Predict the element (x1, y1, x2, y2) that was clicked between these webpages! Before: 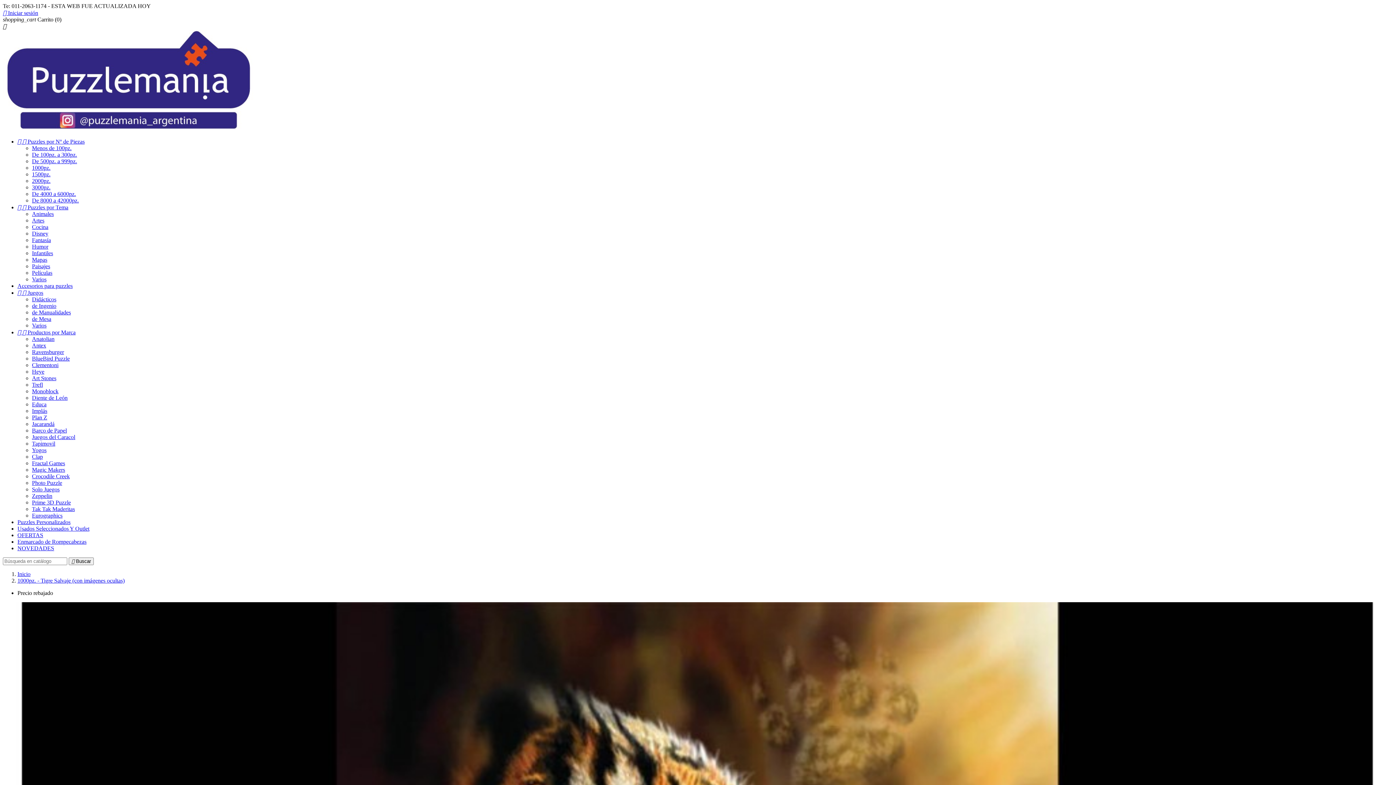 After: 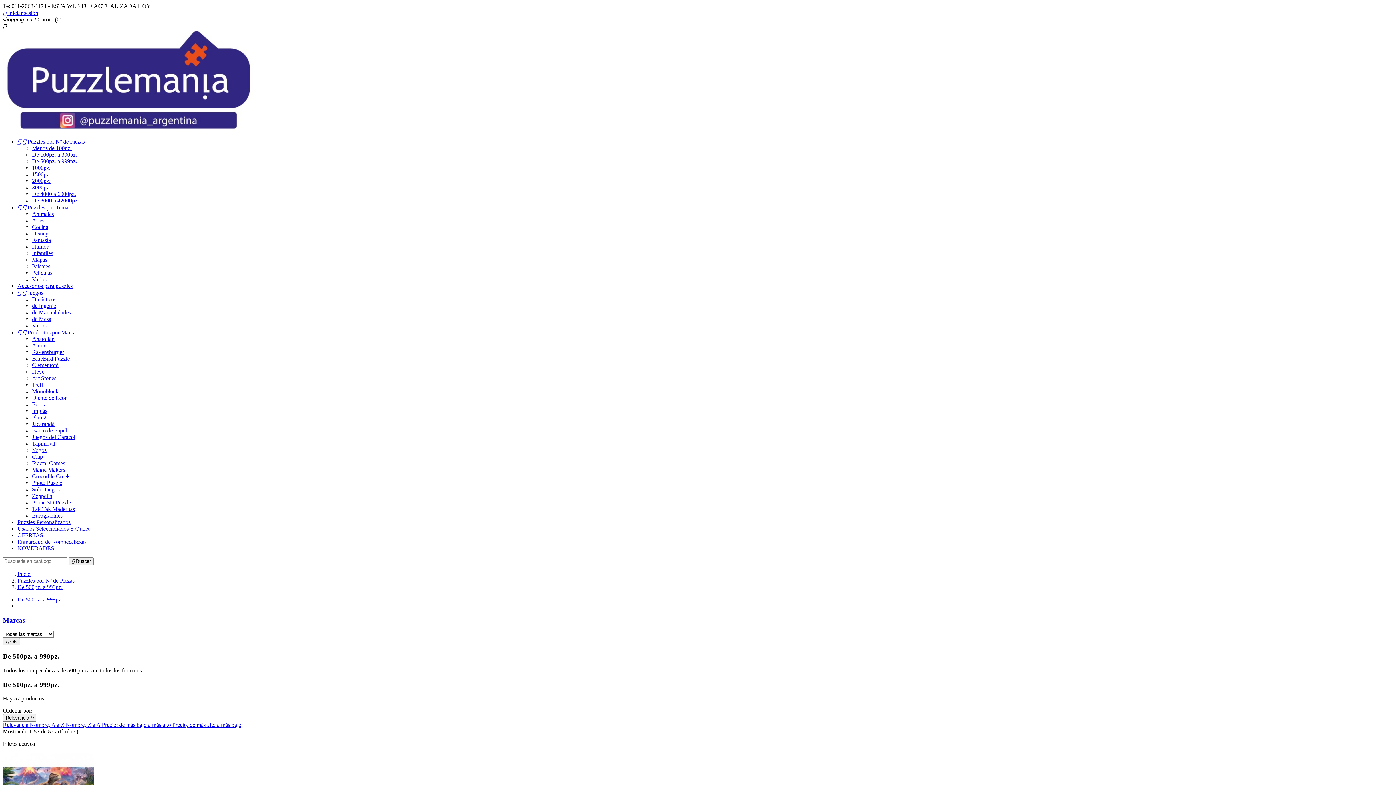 Action: label: De 500pz. a 999pz. bbox: (32, 158, 77, 164)